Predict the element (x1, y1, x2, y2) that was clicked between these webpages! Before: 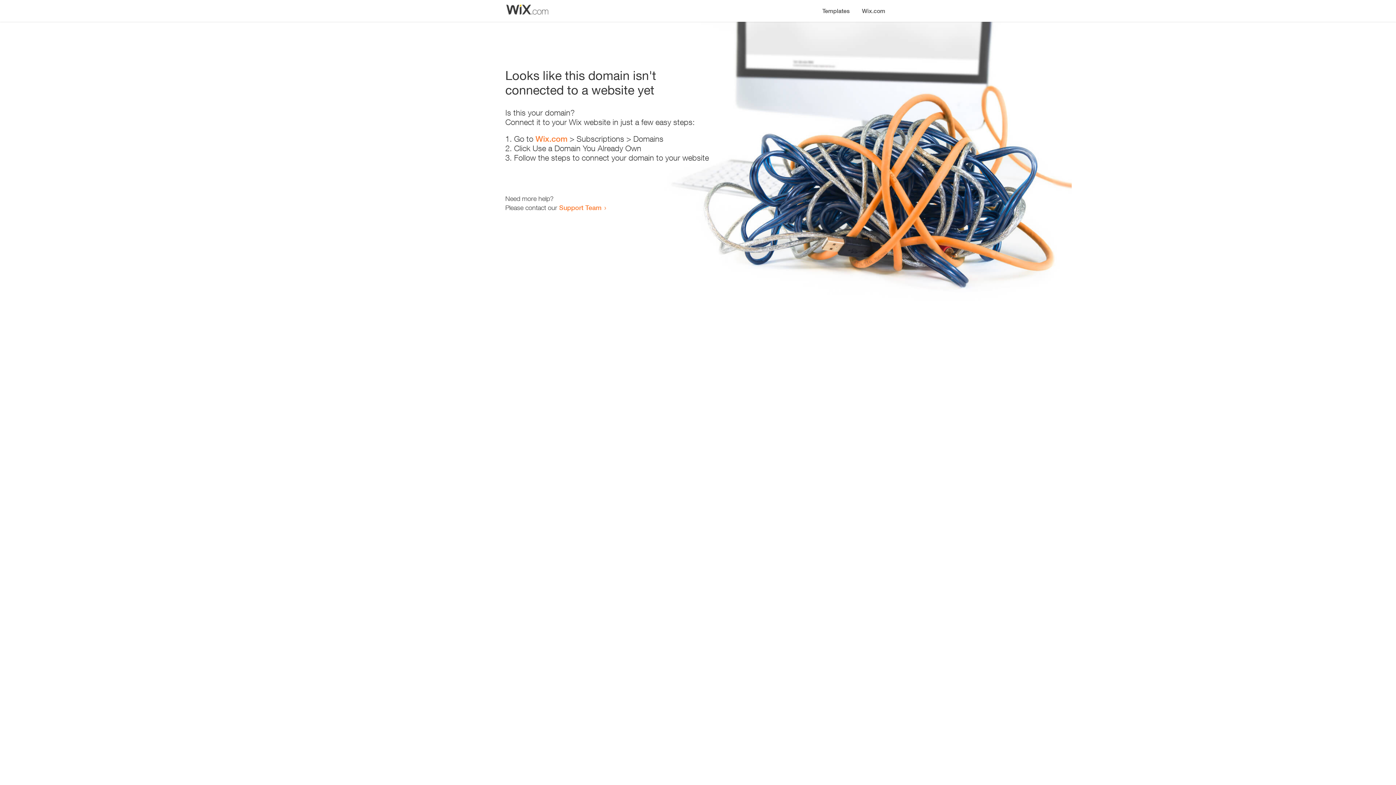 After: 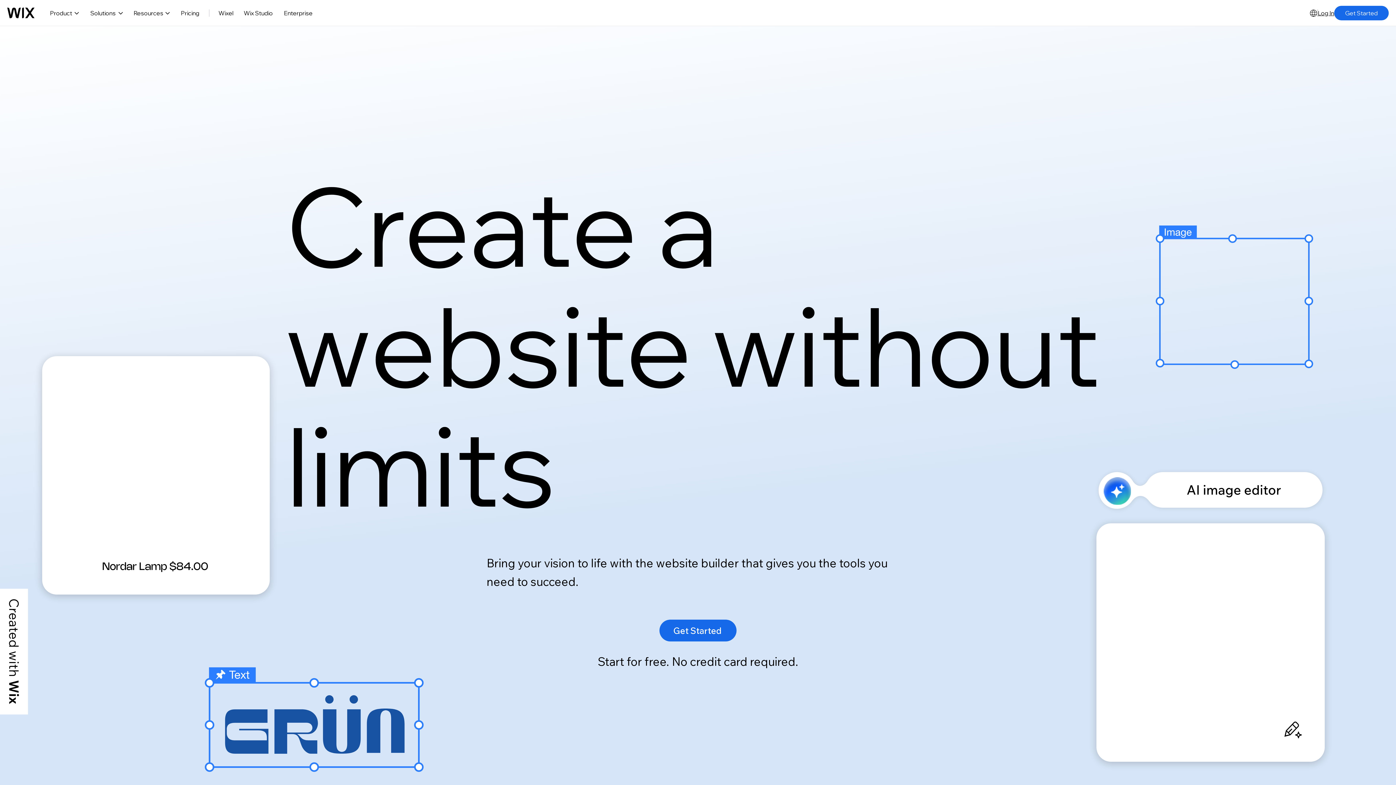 Action: bbox: (856, 0, 890, 14) label: Wix.com